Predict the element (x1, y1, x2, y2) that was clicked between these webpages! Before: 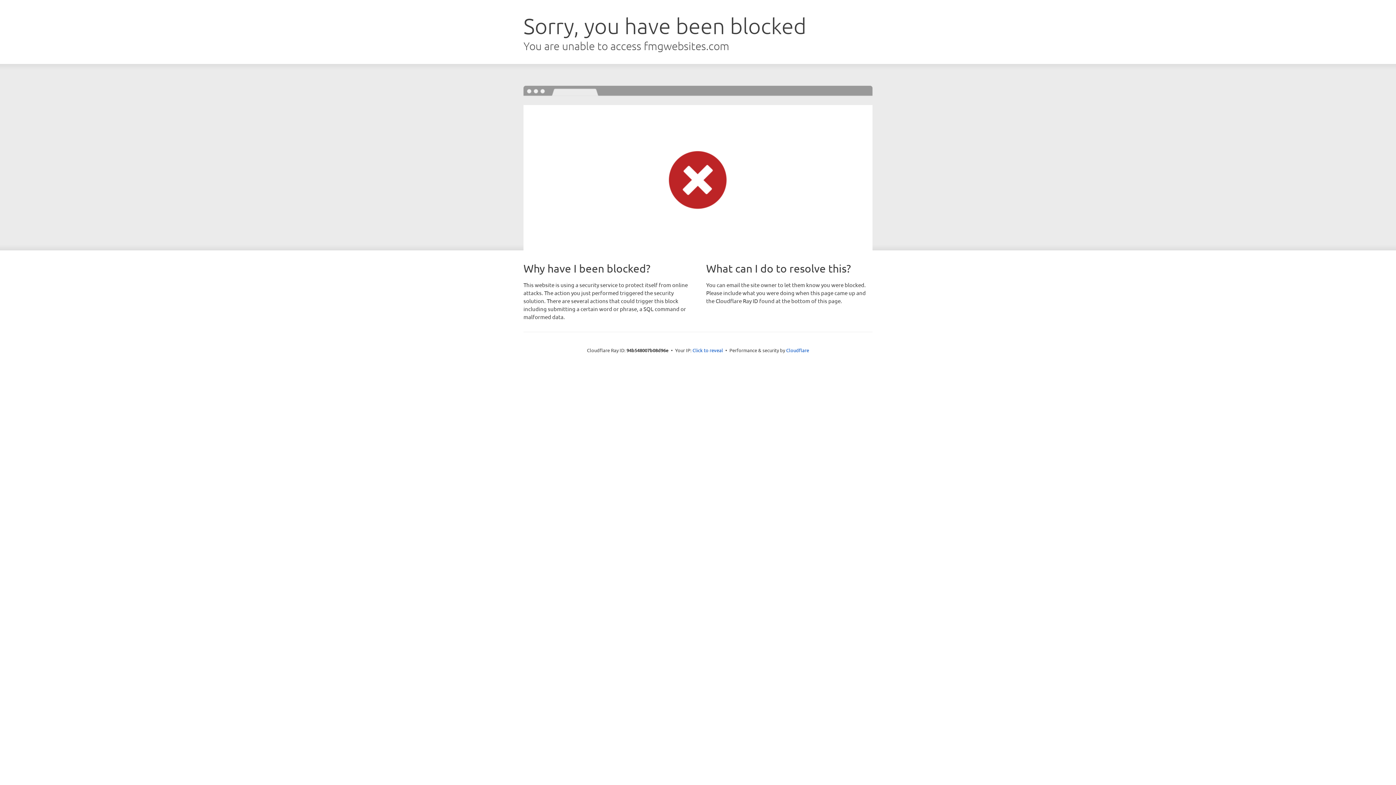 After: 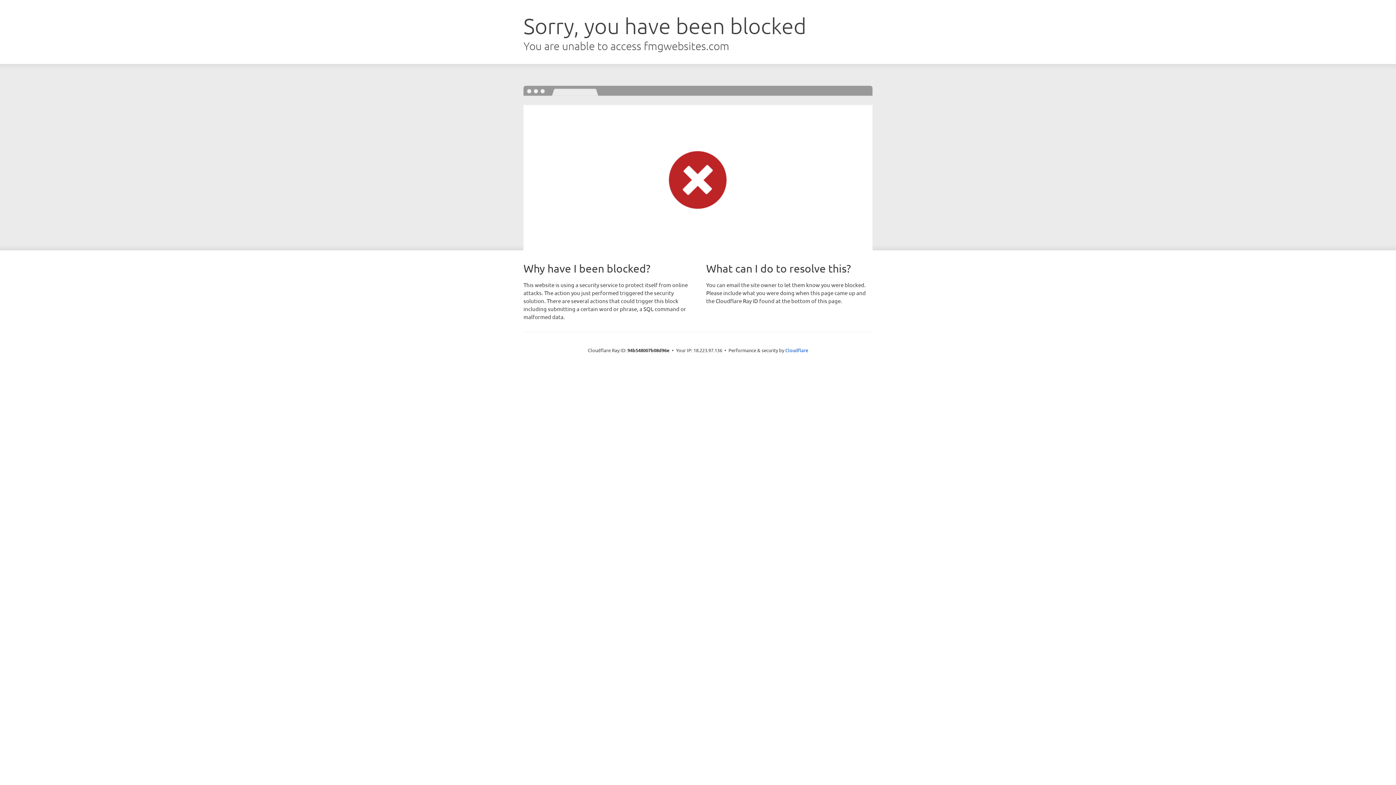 Action: label: Click to reveal bbox: (692, 346, 723, 353)